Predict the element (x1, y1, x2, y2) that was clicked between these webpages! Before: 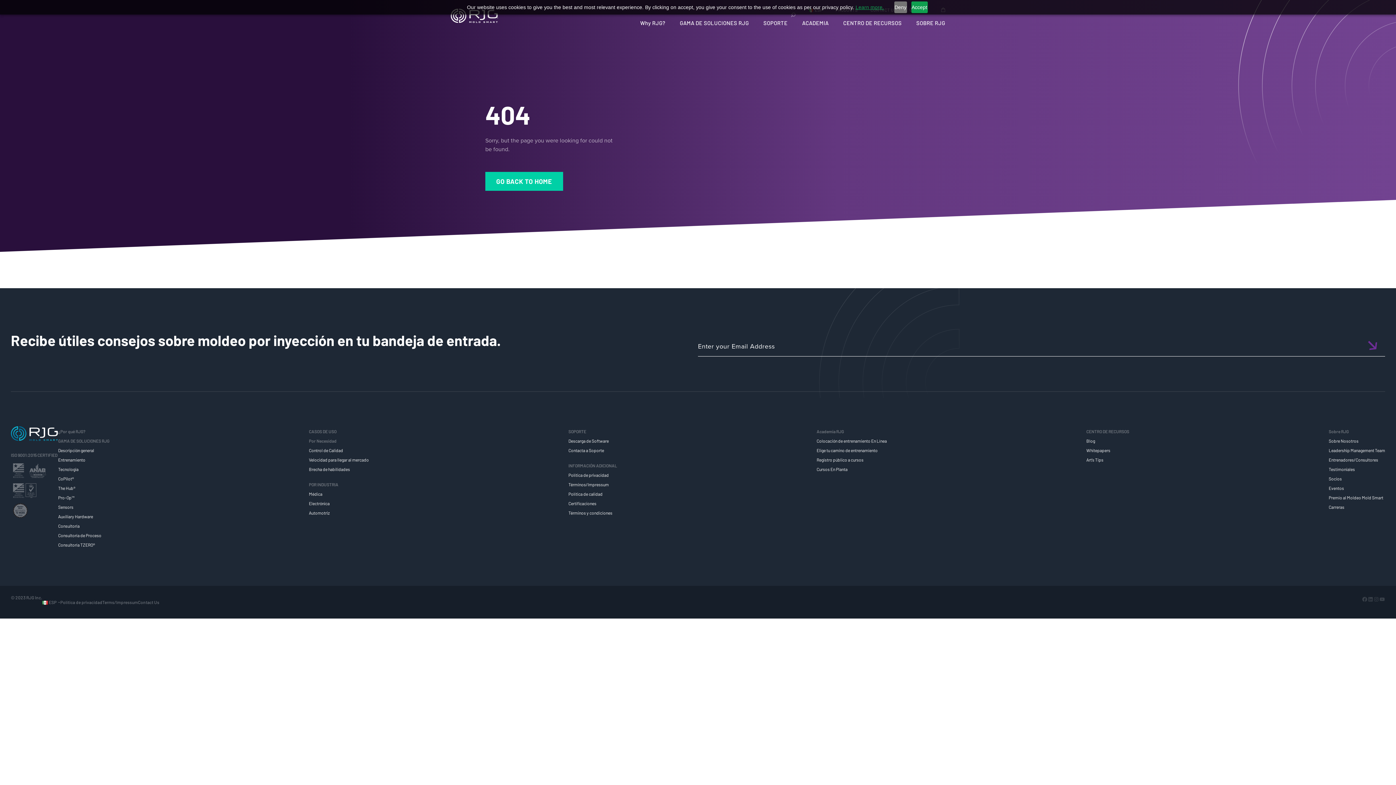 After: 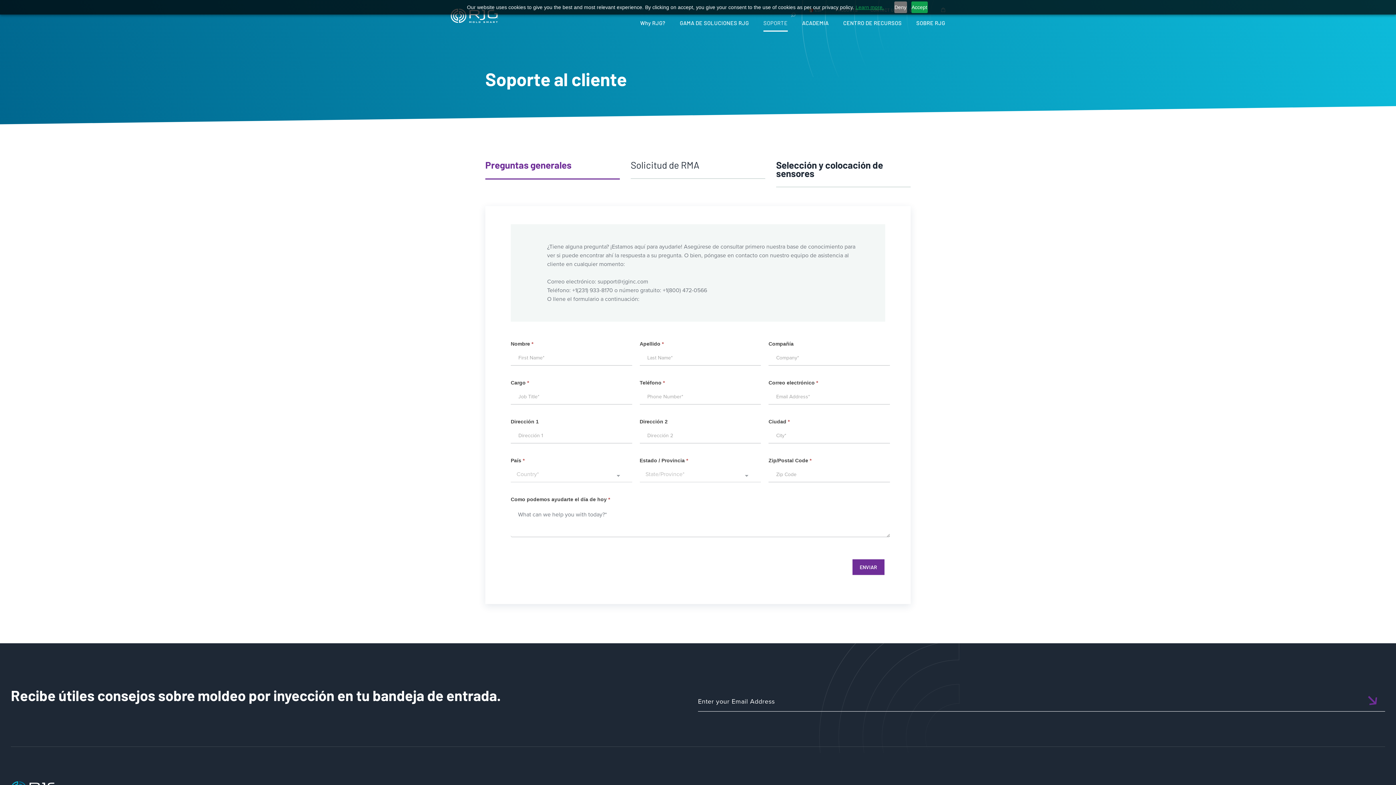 Action: label: Contacta a Soporte bbox: (568, 448, 604, 453)